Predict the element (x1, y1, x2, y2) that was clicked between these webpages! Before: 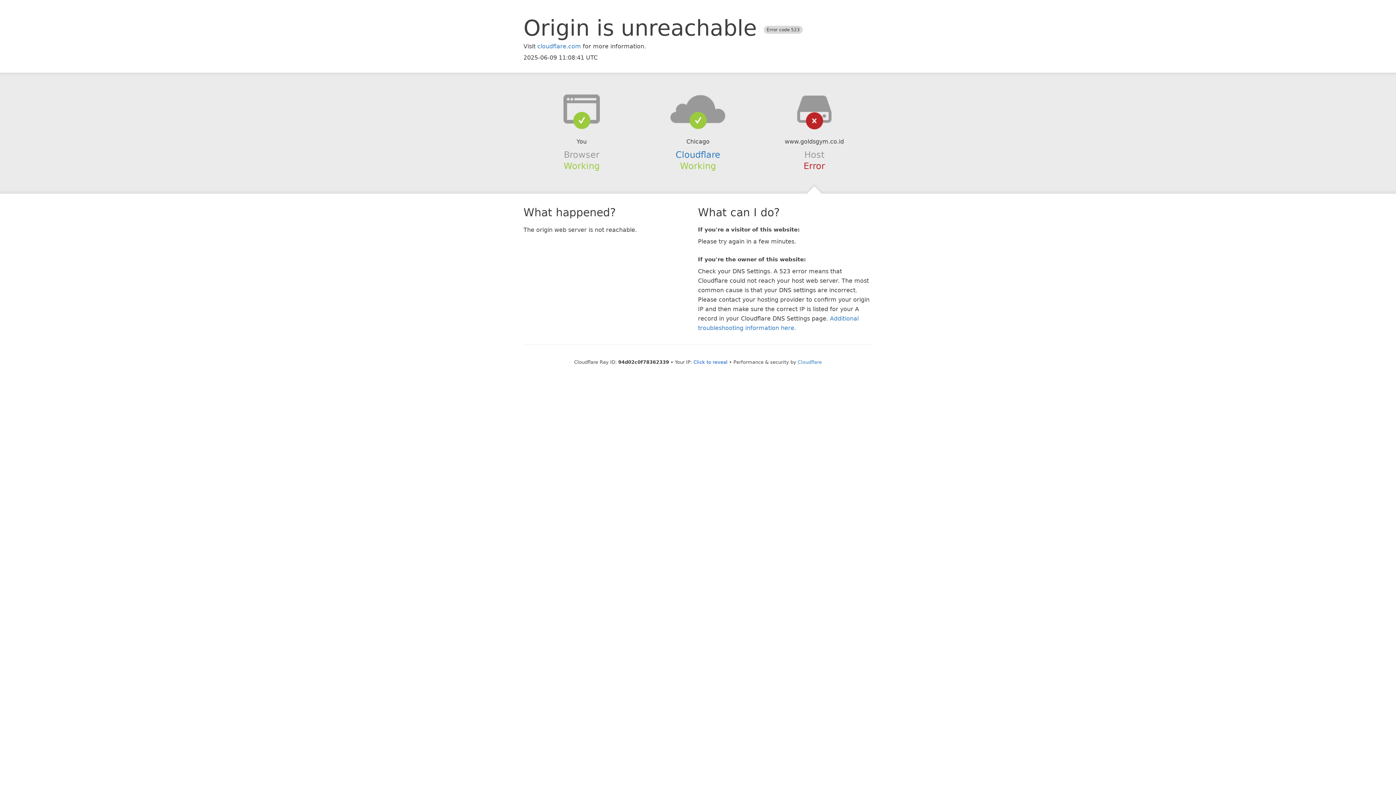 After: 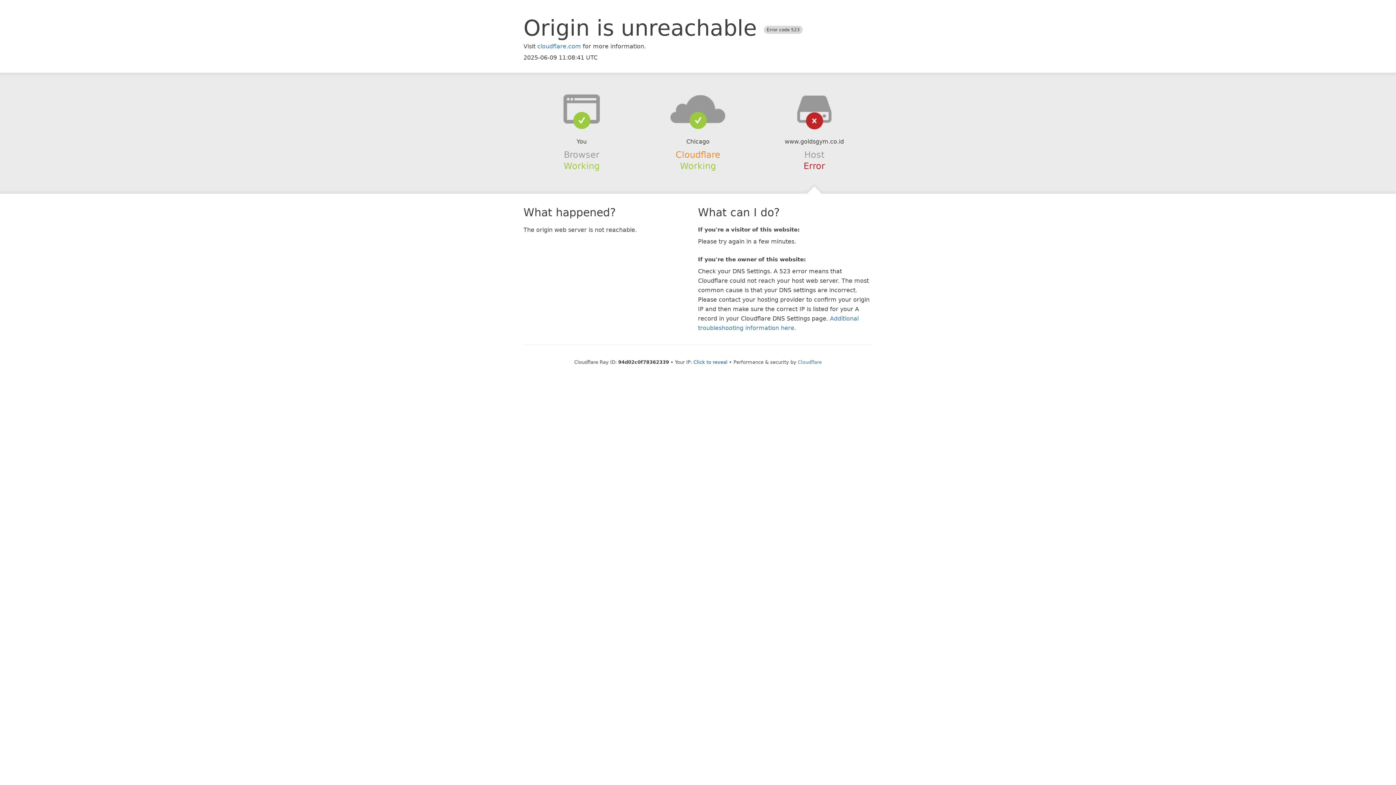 Action: bbox: (675, 149, 720, 159) label: Cloudflare